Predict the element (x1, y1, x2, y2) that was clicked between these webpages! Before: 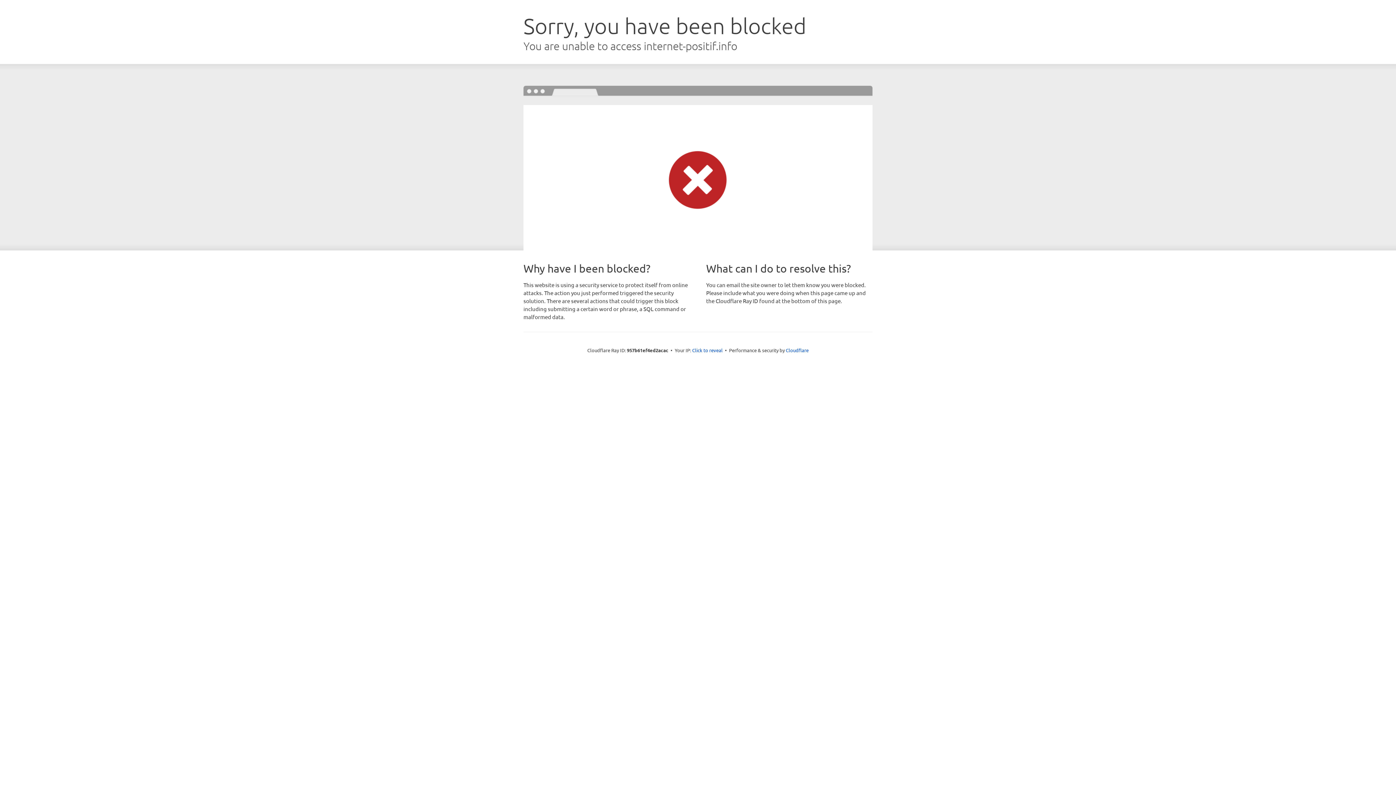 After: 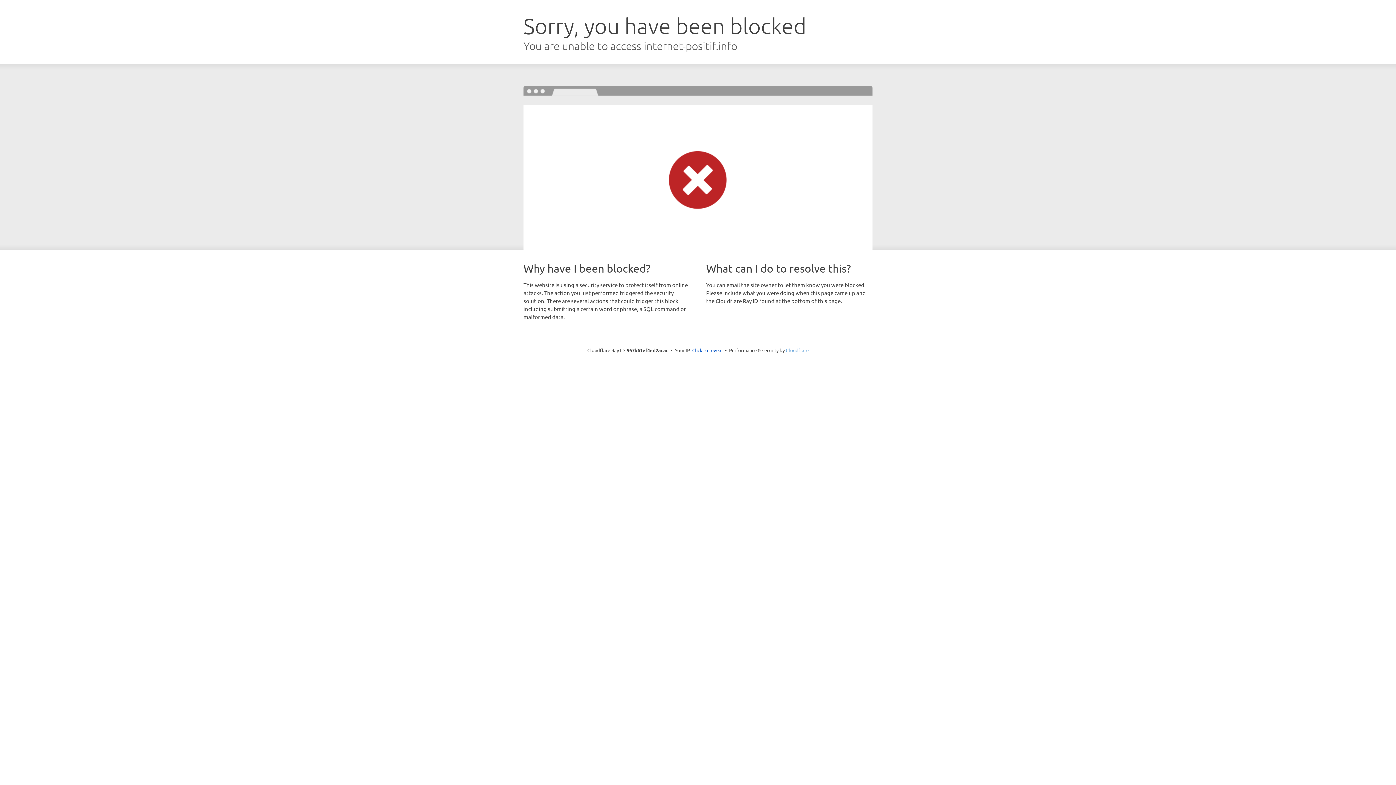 Action: label: Cloudflare bbox: (786, 347, 808, 353)